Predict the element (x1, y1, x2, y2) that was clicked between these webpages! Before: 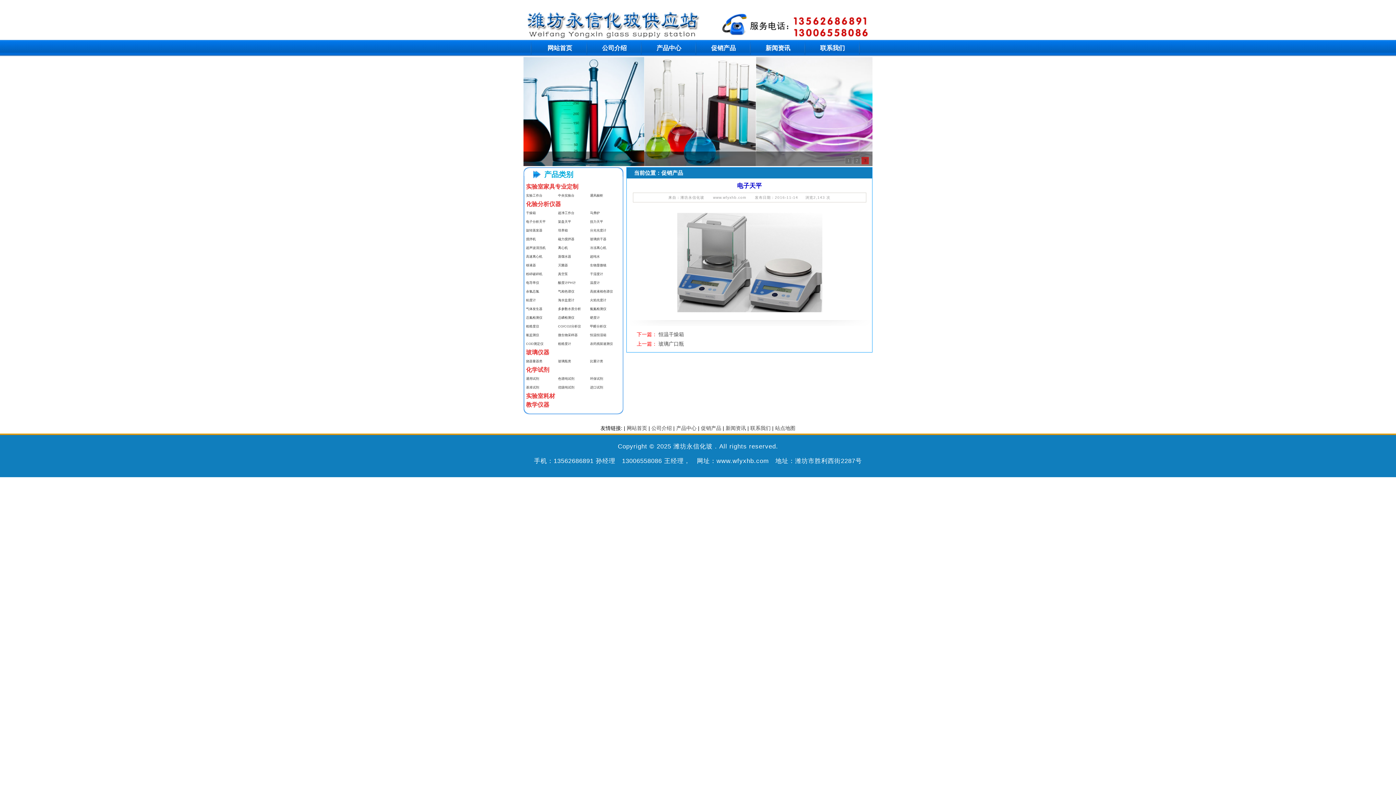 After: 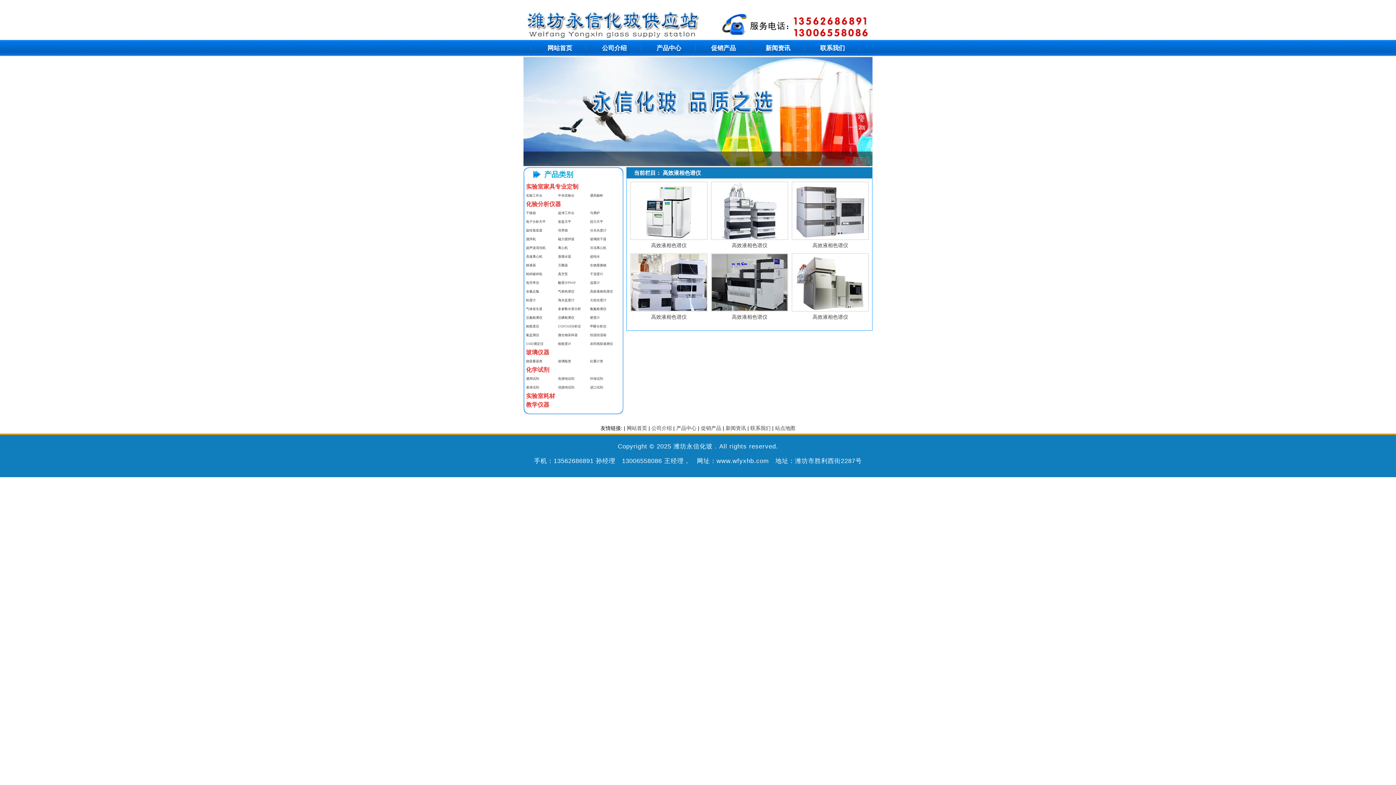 Action: label: 高效液相色谱仪 bbox: (590, 289, 613, 293)